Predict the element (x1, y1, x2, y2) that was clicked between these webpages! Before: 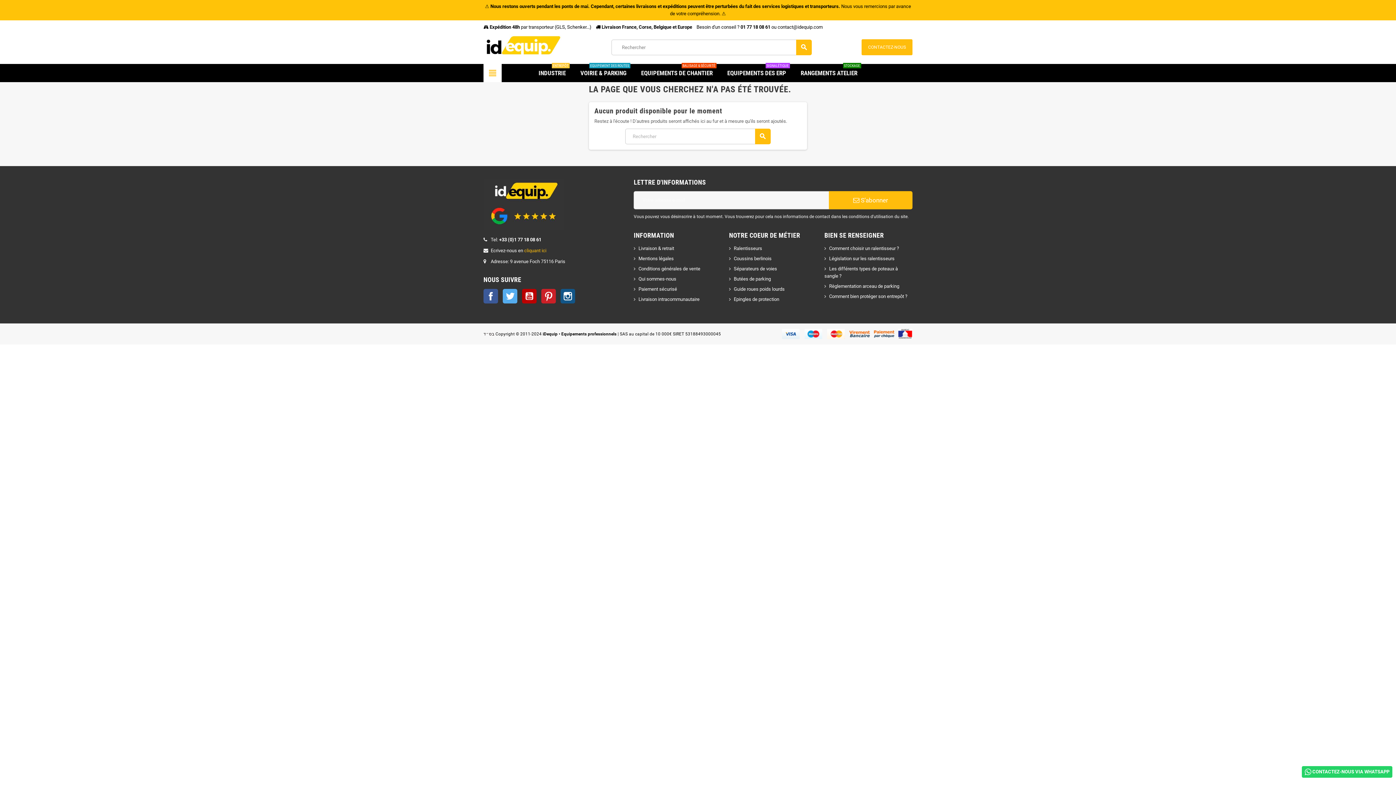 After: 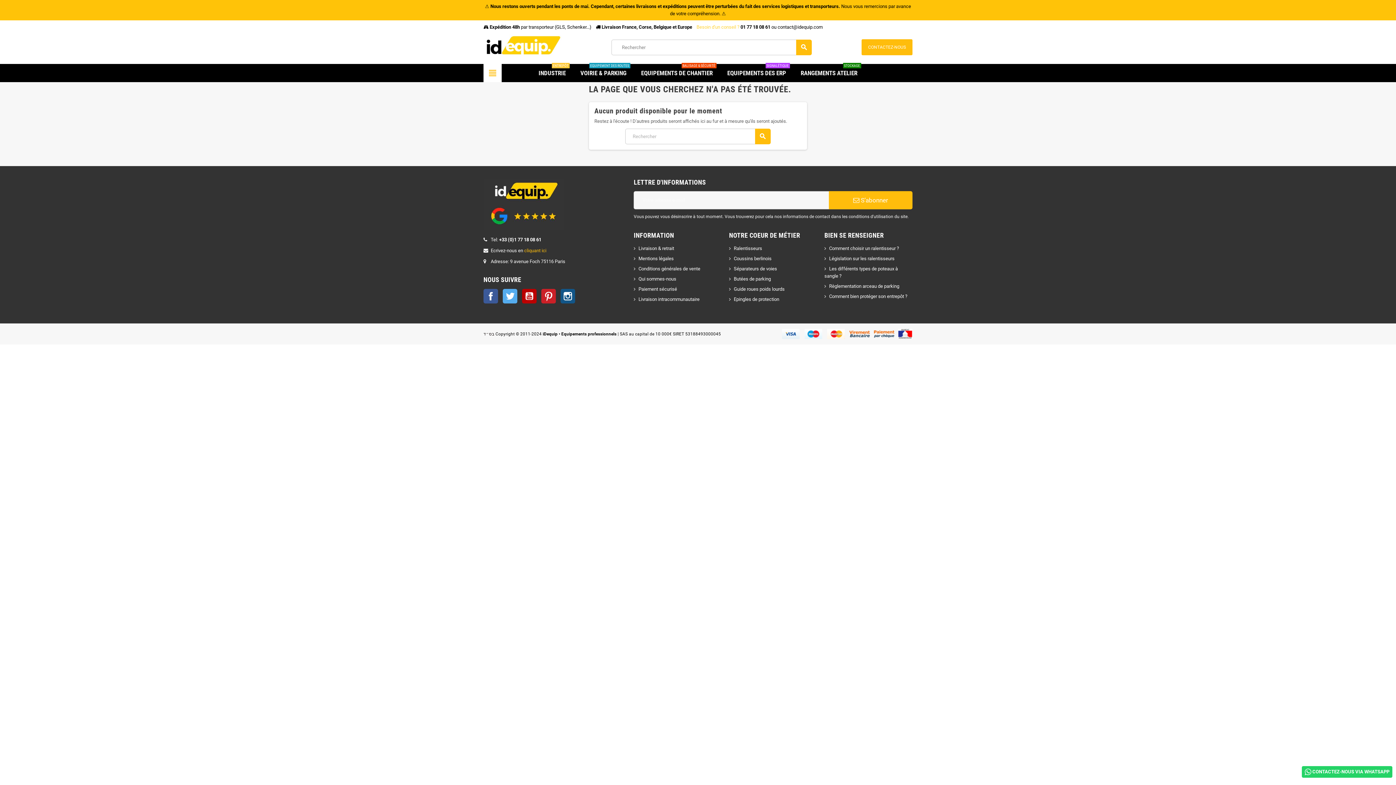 Action: bbox: (696, 24, 740, 29) label: Besoin d'un conseil ? 